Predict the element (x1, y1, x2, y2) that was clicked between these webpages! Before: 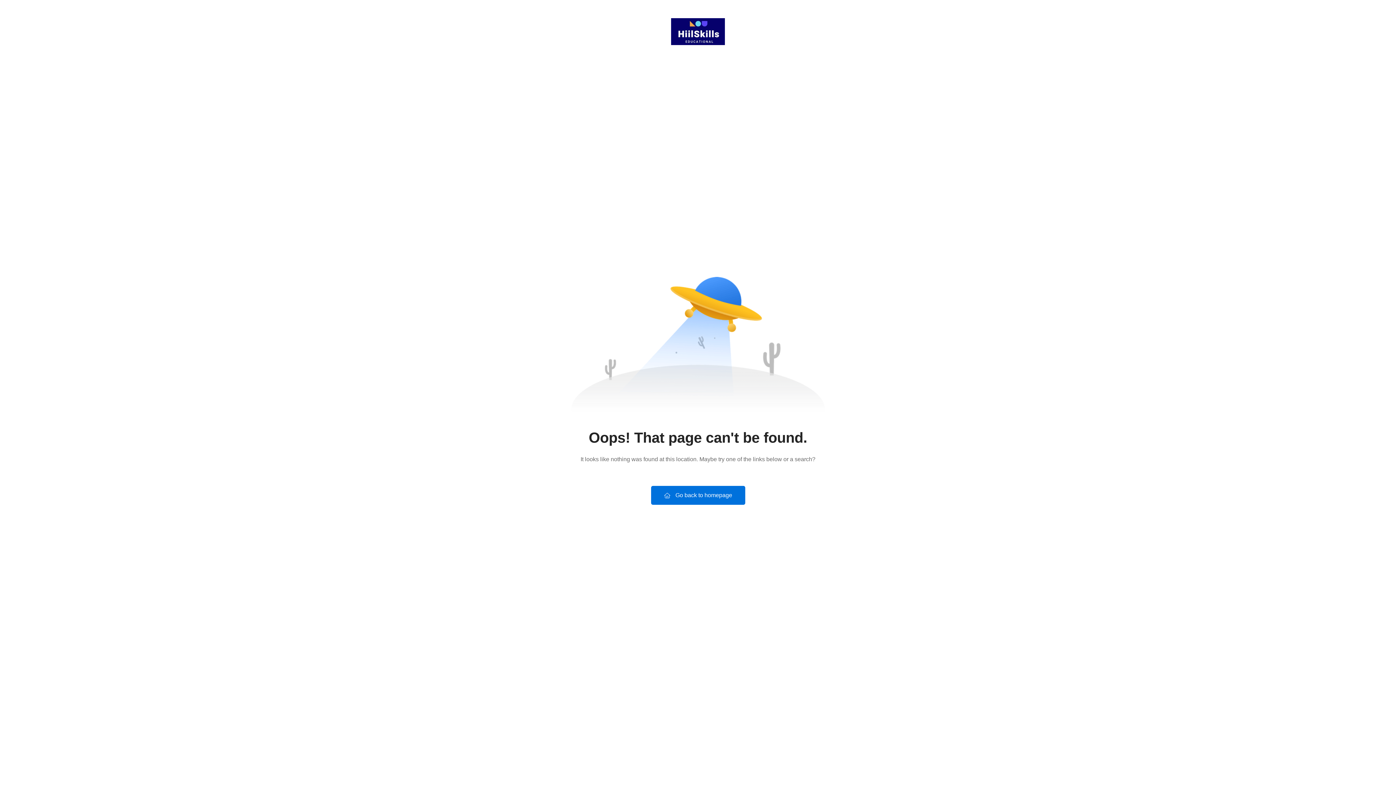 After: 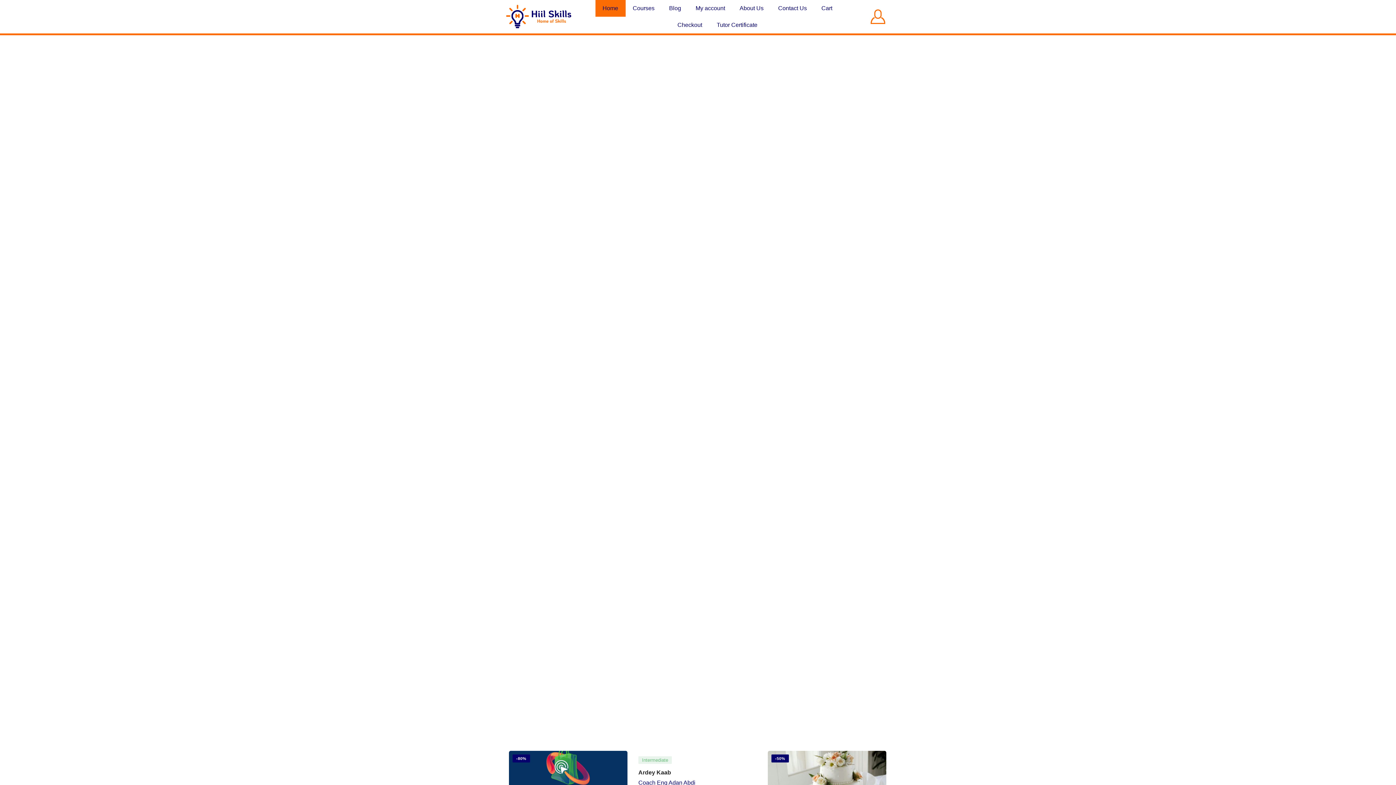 Action: bbox: (671, 12, 725, 50)